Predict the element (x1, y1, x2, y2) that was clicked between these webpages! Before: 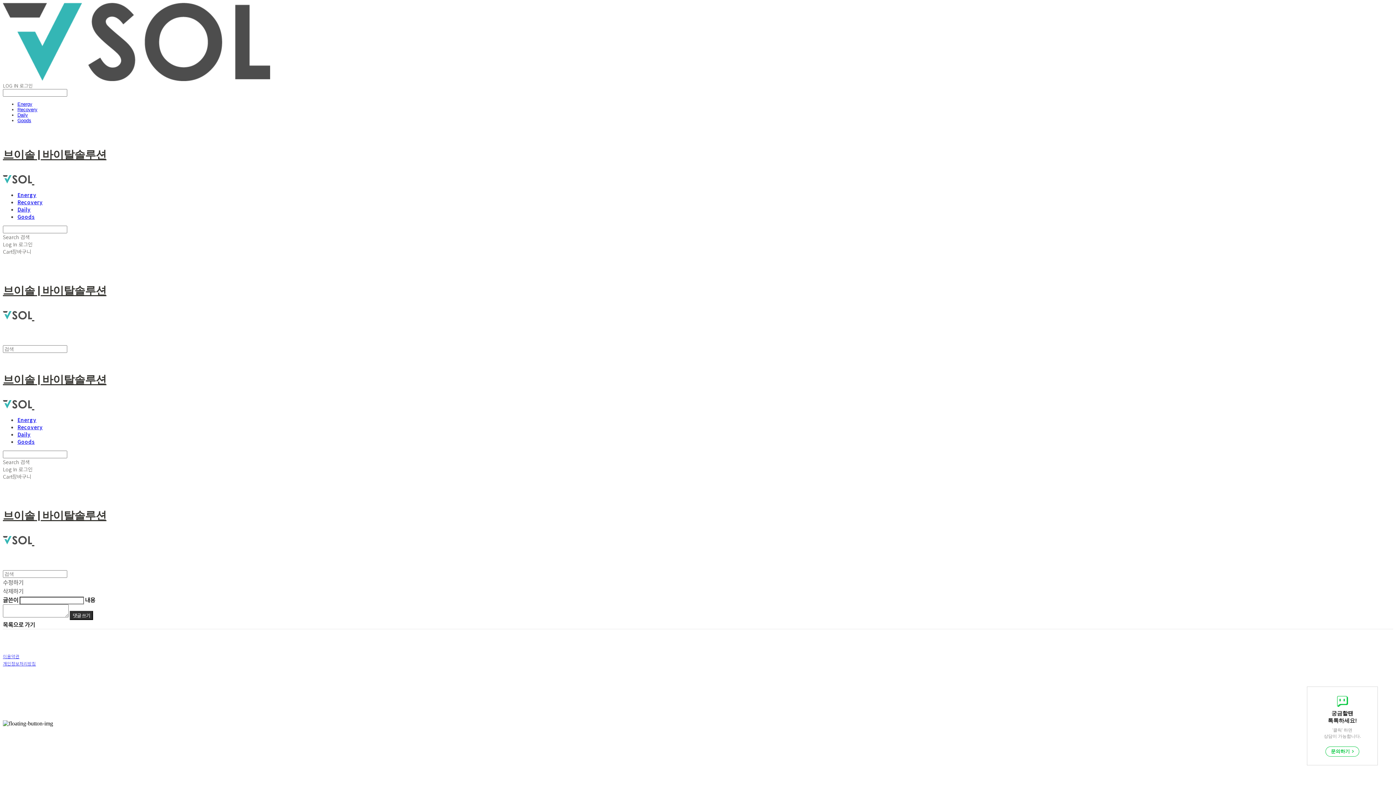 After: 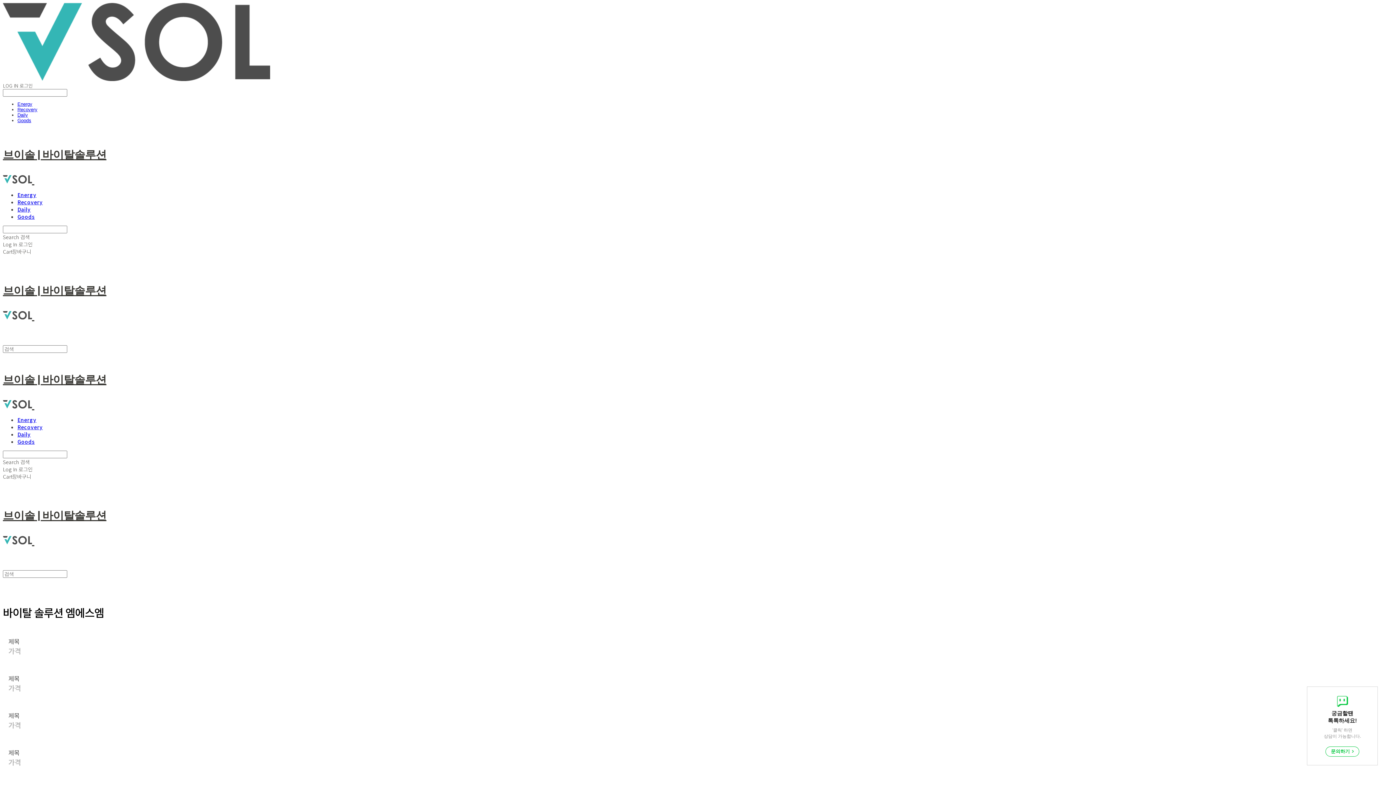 Action: bbox: (17, 198, 42, 205) label: Recovery